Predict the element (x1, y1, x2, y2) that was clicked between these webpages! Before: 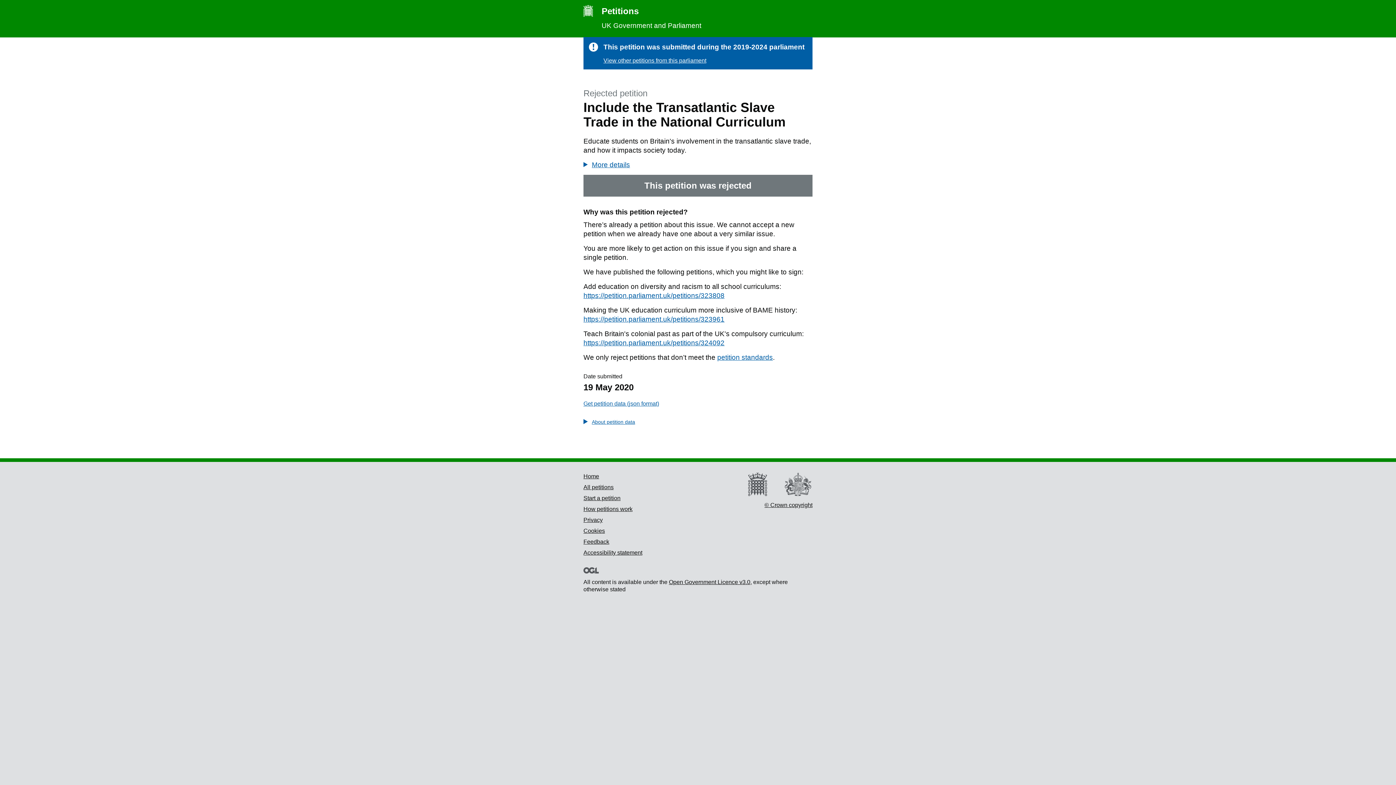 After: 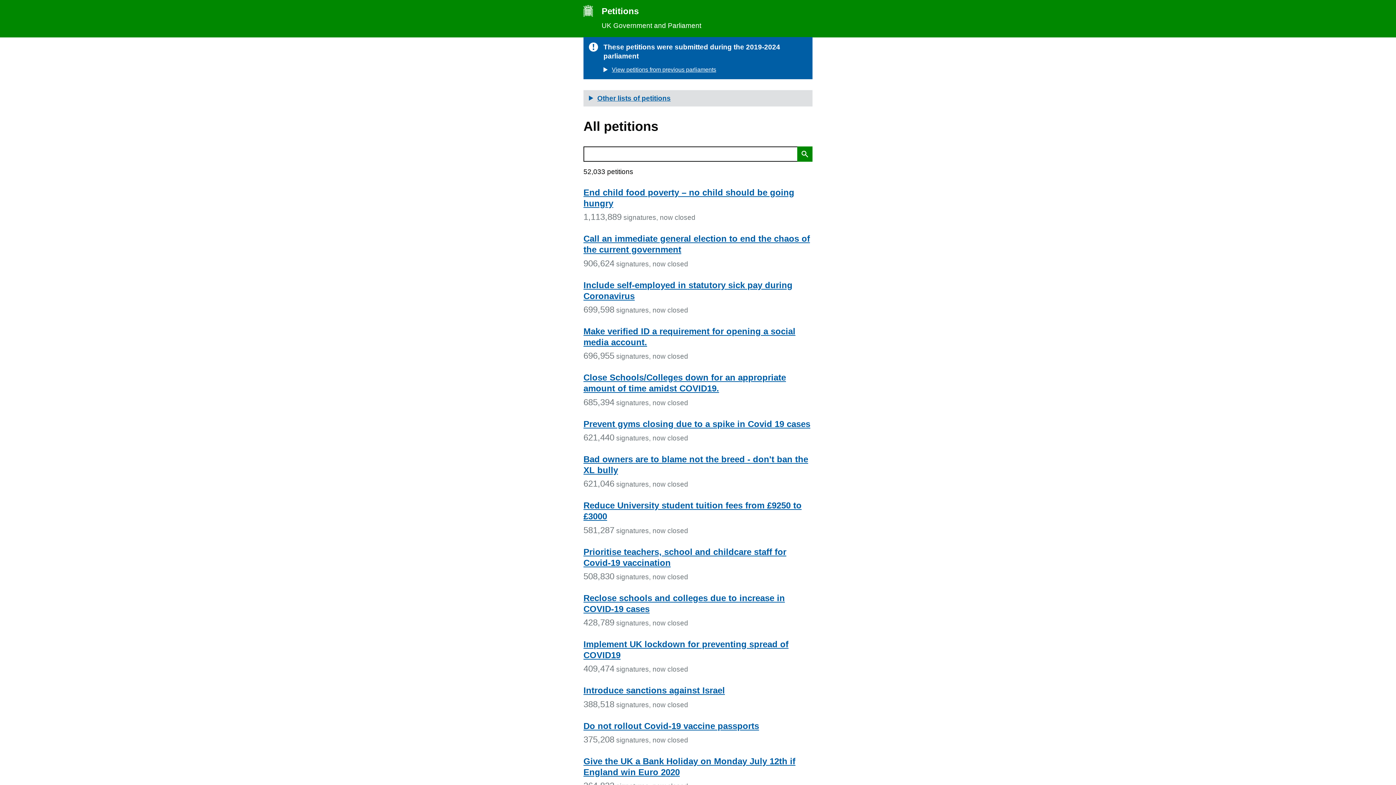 Action: label: View other petitions from this parliament bbox: (603, 57, 706, 63)